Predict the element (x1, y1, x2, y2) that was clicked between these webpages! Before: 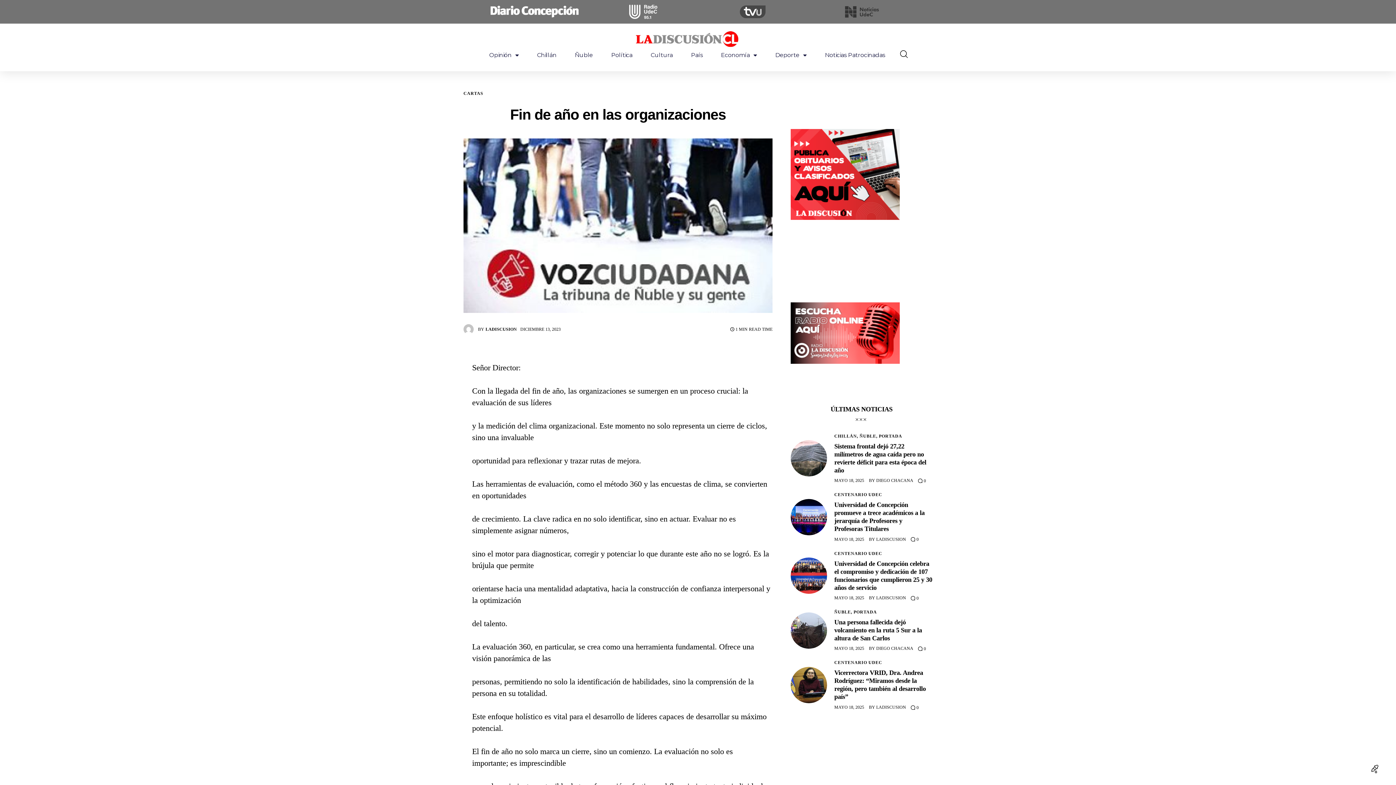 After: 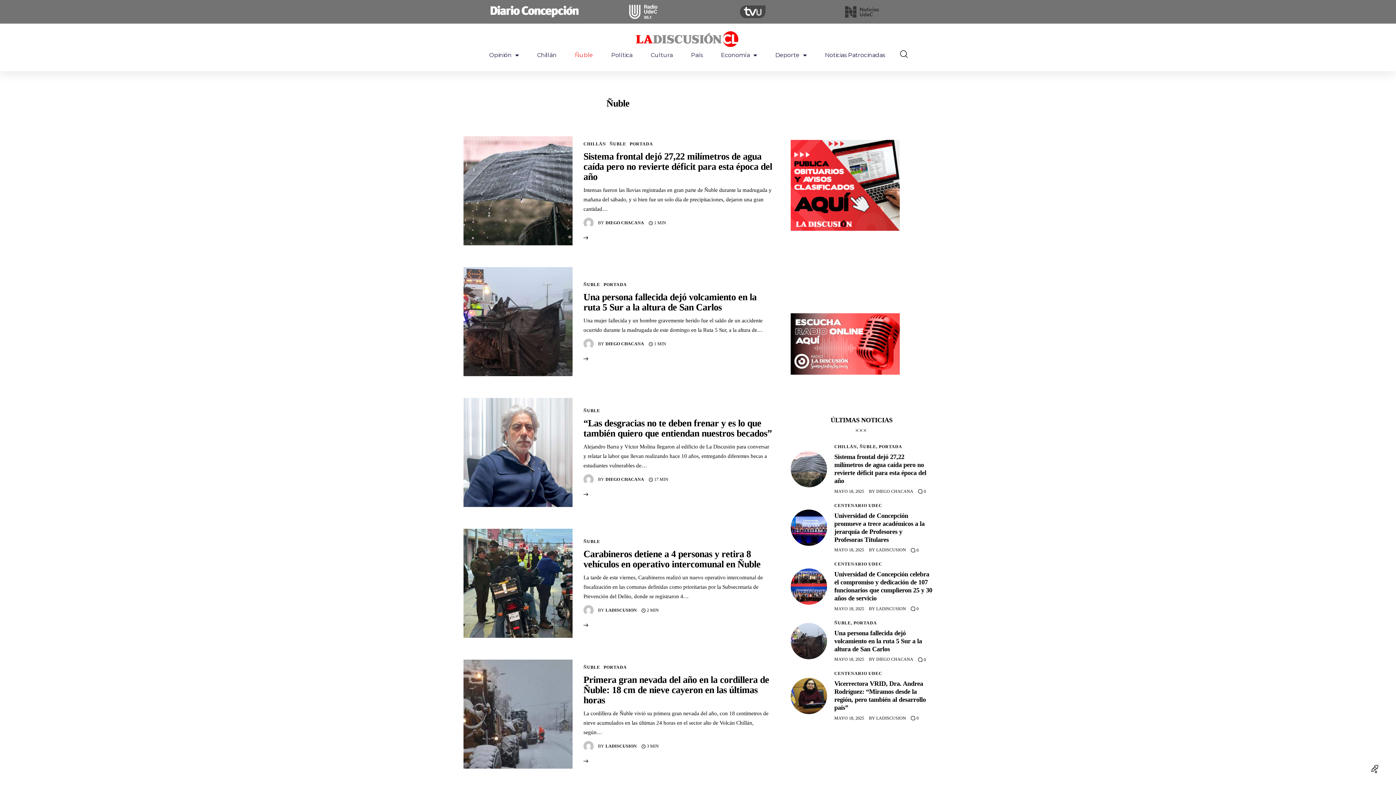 Action: label: ÑUBLE,  bbox: (859, 433, 879, 438)